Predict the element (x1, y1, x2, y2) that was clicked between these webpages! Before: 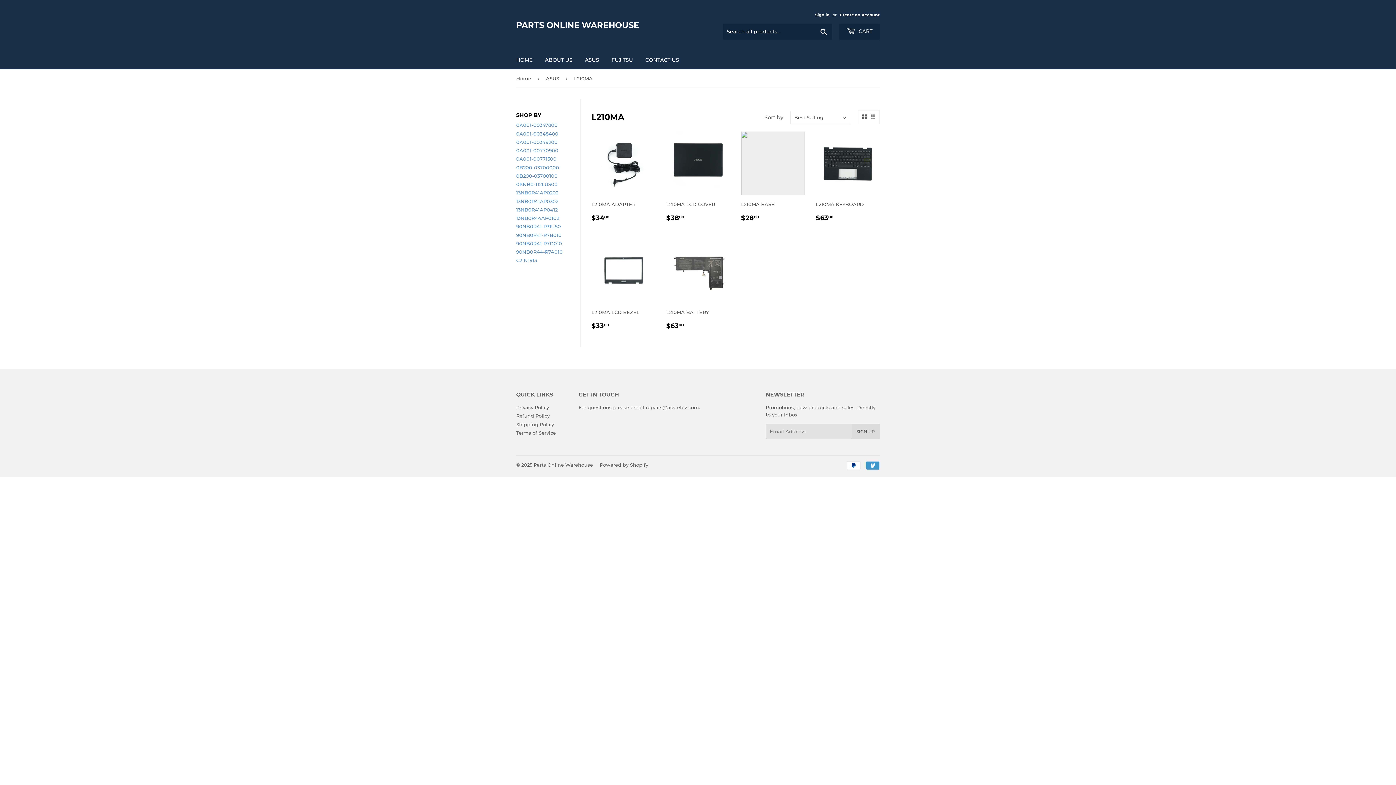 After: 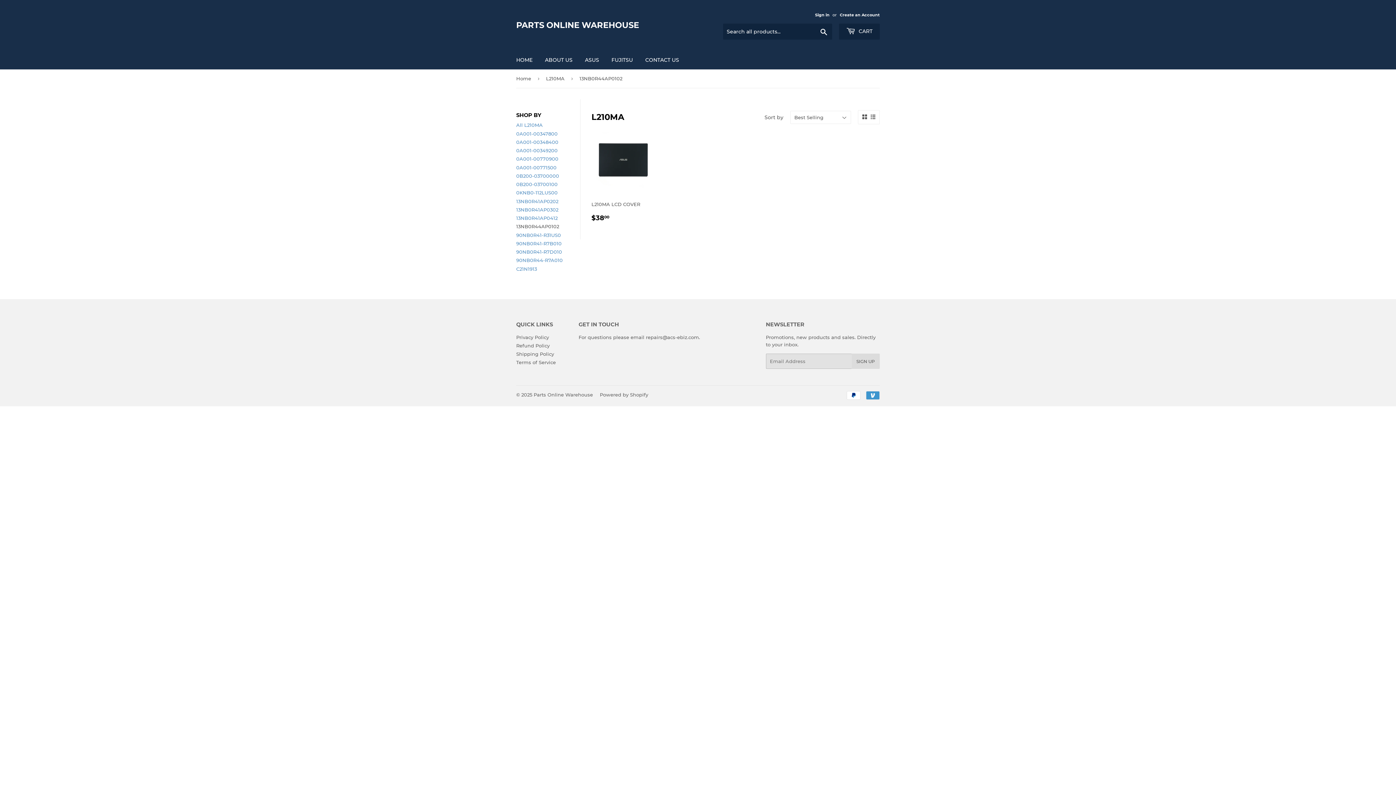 Action: bbox: (516, 215, 559, 221) label: 13NB0R44AP0102